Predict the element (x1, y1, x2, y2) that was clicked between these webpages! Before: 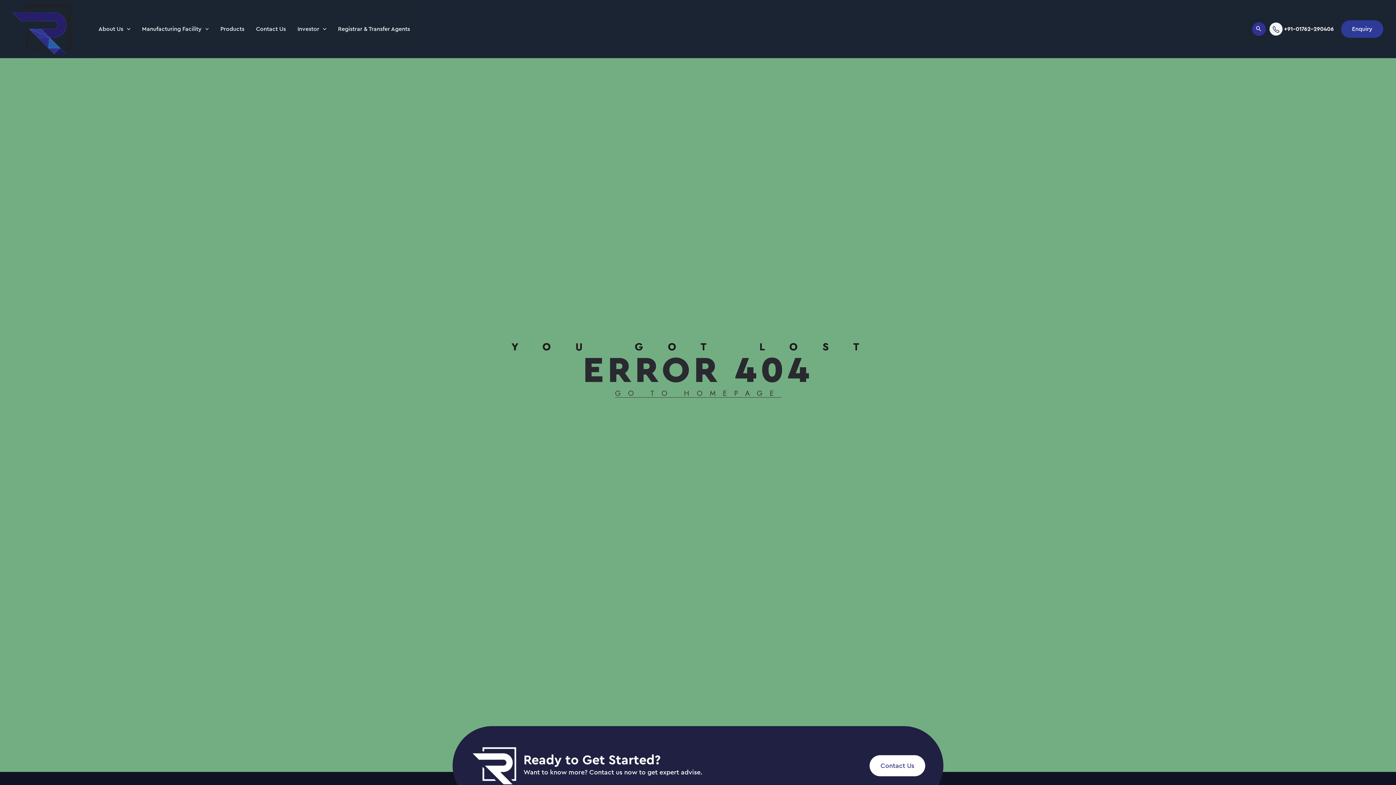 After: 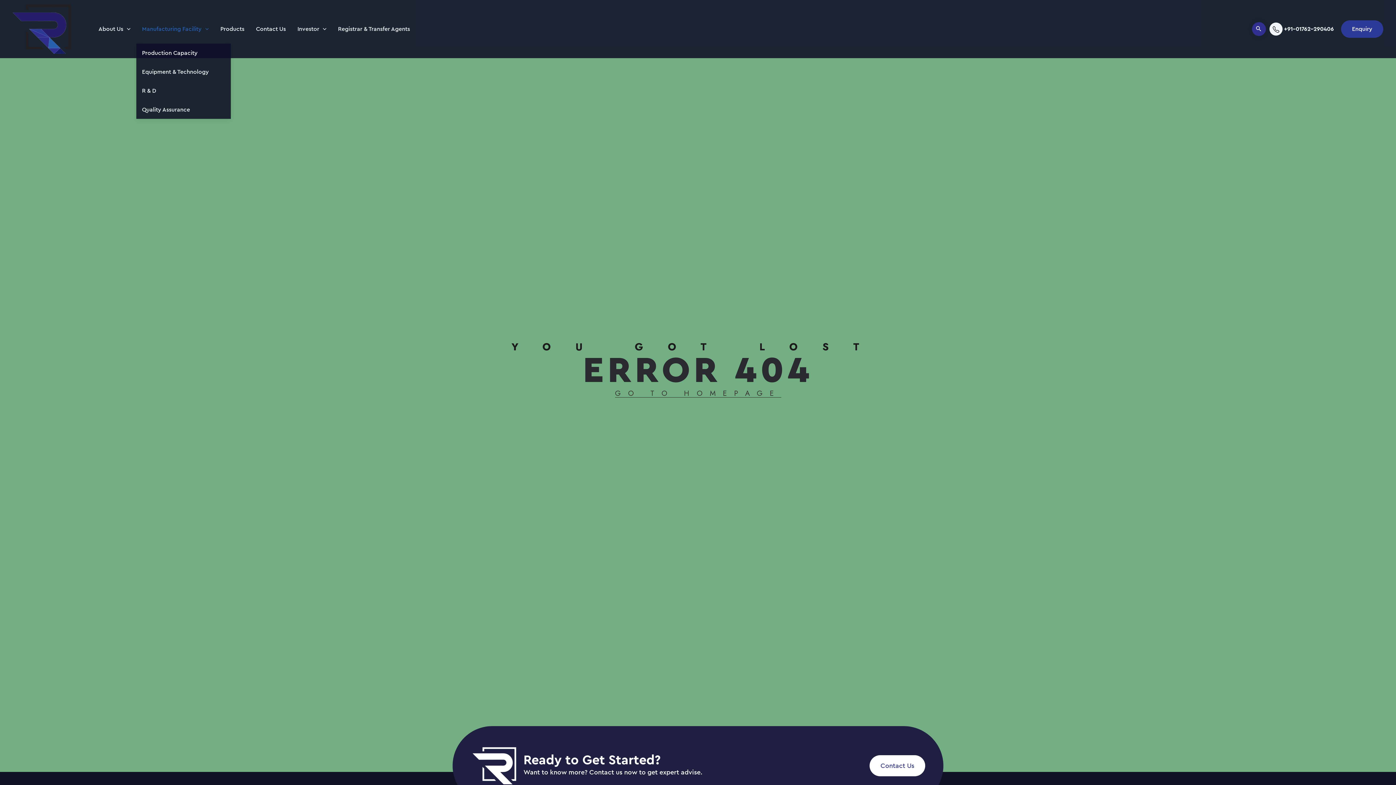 Action: label: Manufacturing Facility bbox: (136, 14, 214, 43)